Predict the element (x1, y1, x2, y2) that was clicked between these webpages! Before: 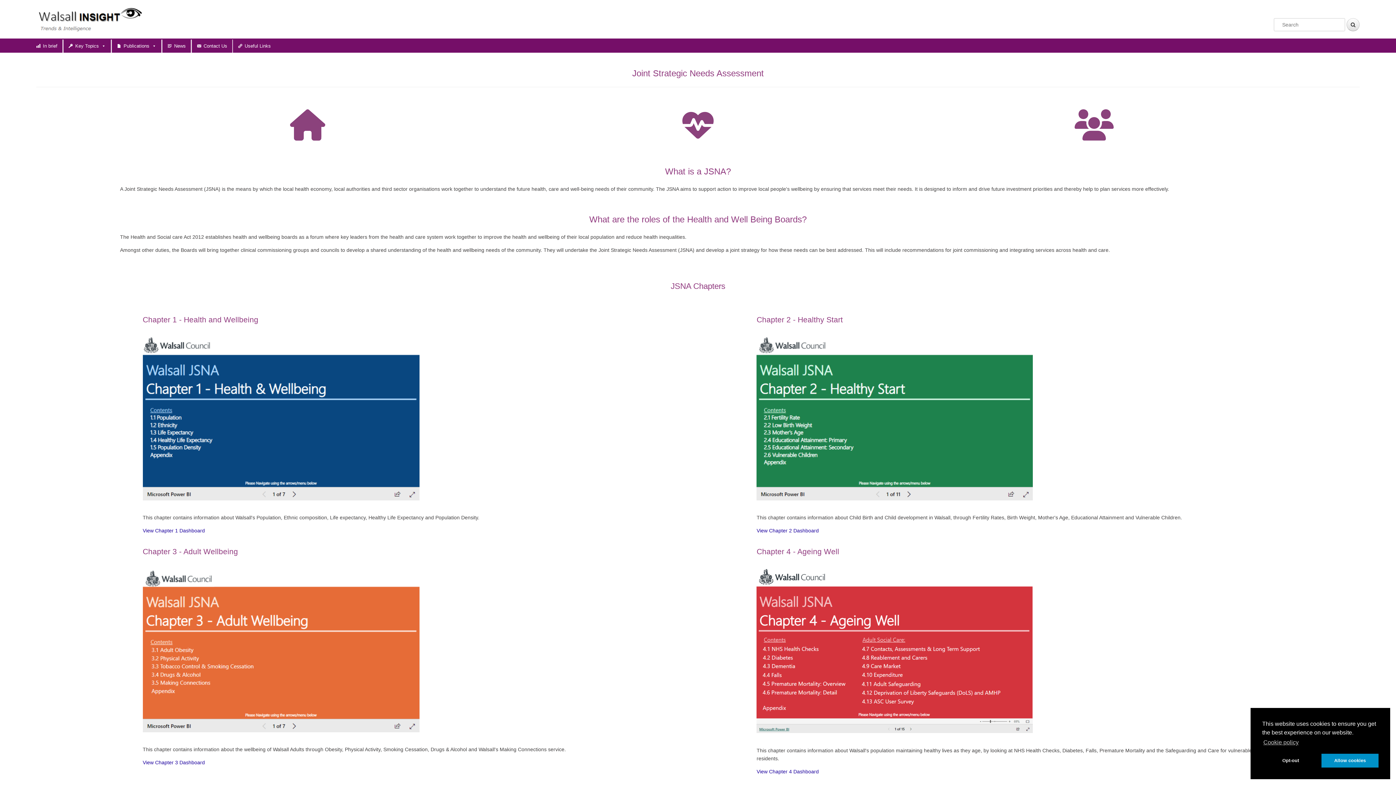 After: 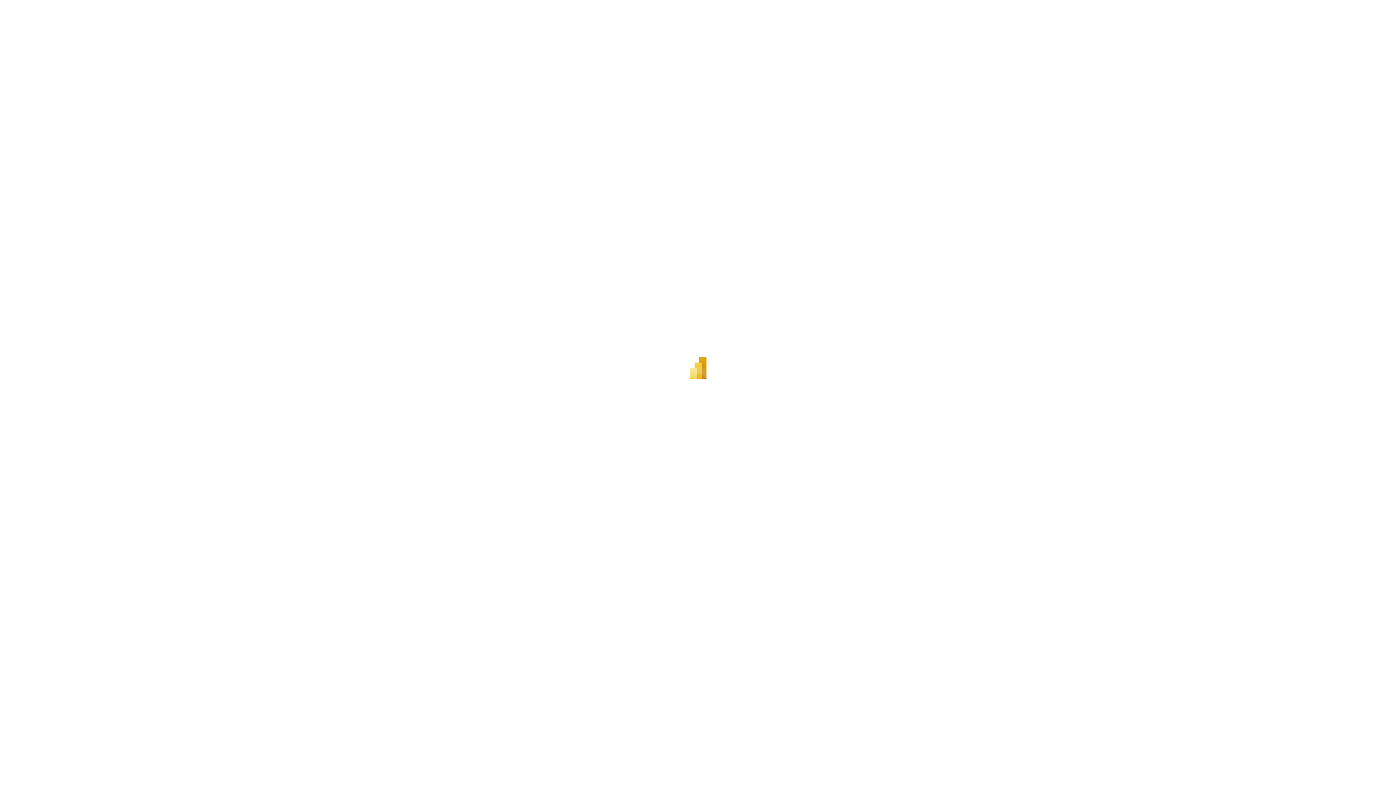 Action: label: View Chapter 4 Dashboard bbox: (756, 768, 819, 774)